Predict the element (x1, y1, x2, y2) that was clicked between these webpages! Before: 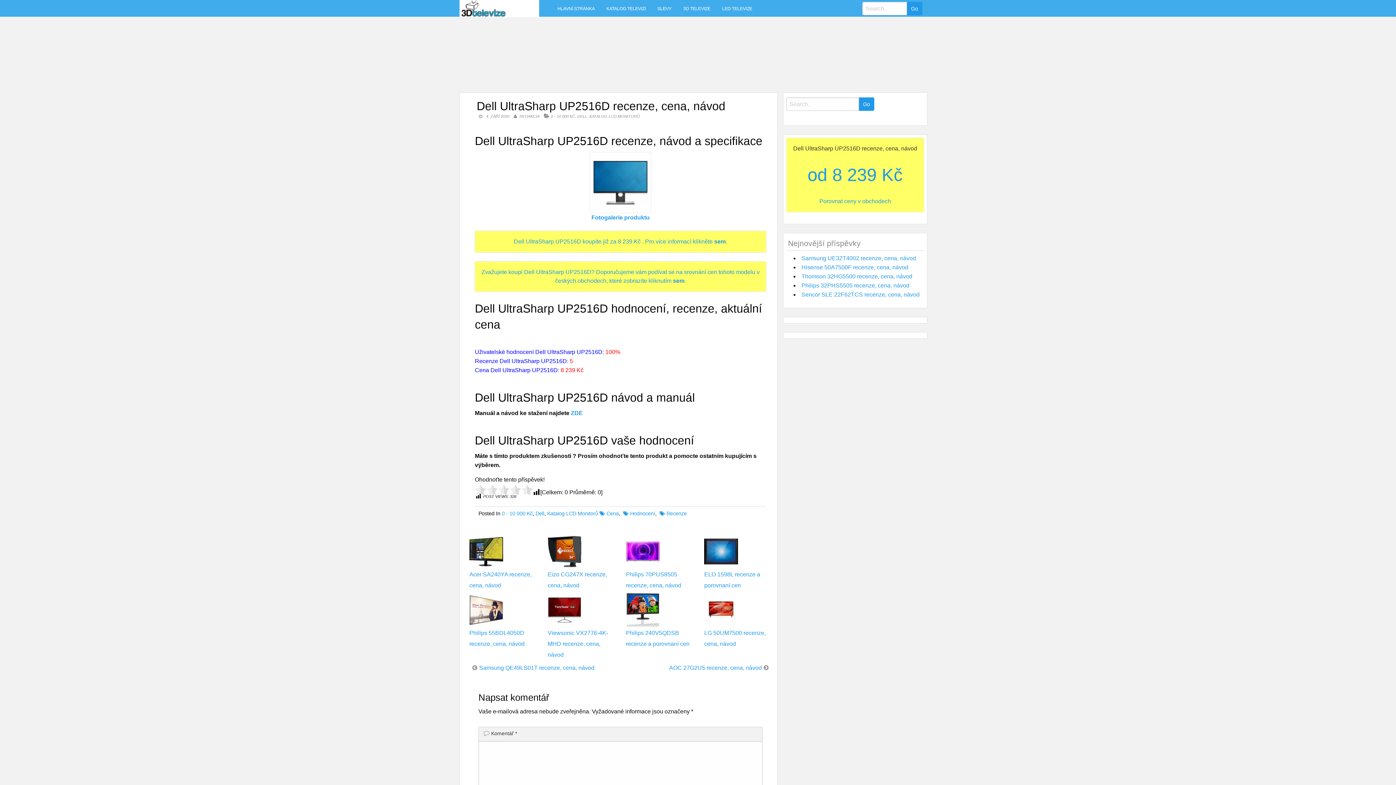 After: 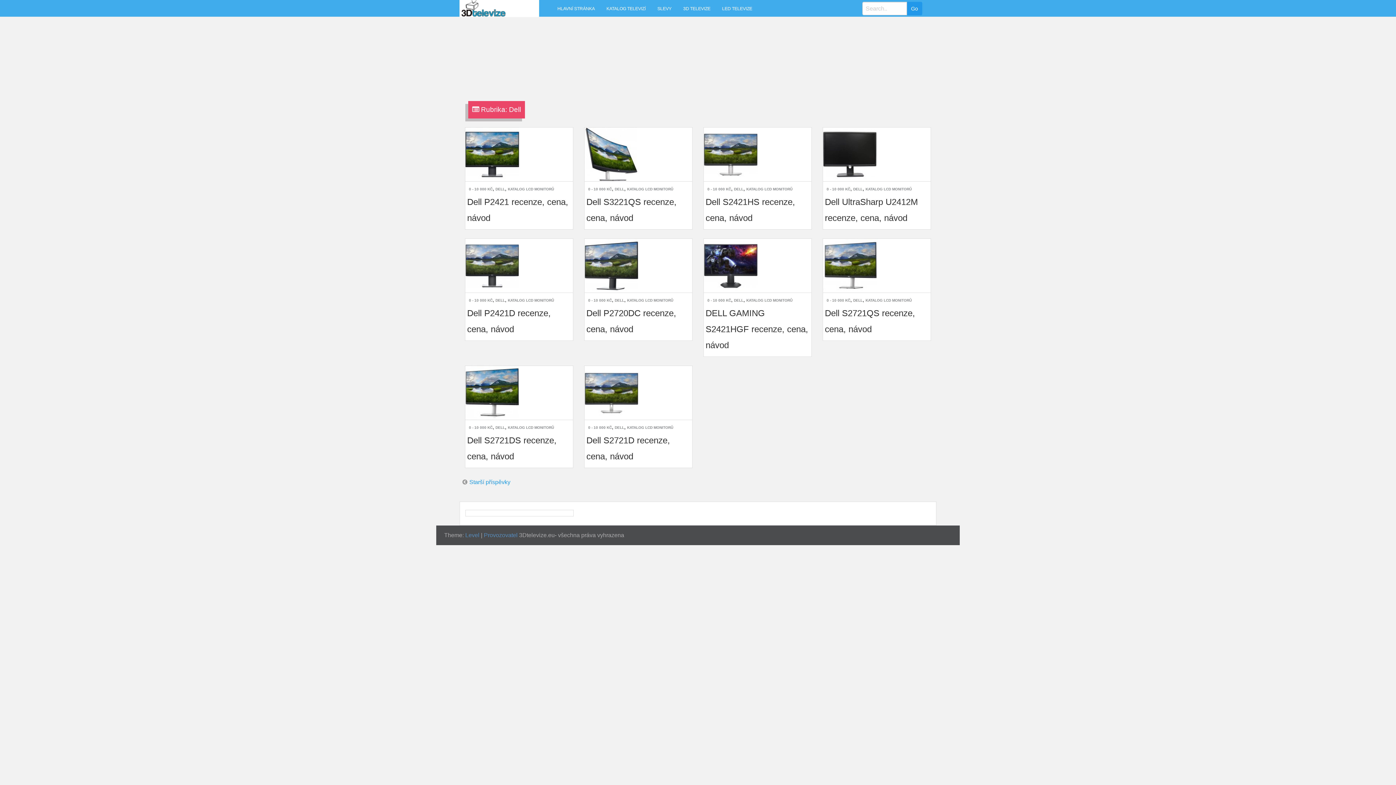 Action: bbox: (577, 114, 587, 118) label: DELL